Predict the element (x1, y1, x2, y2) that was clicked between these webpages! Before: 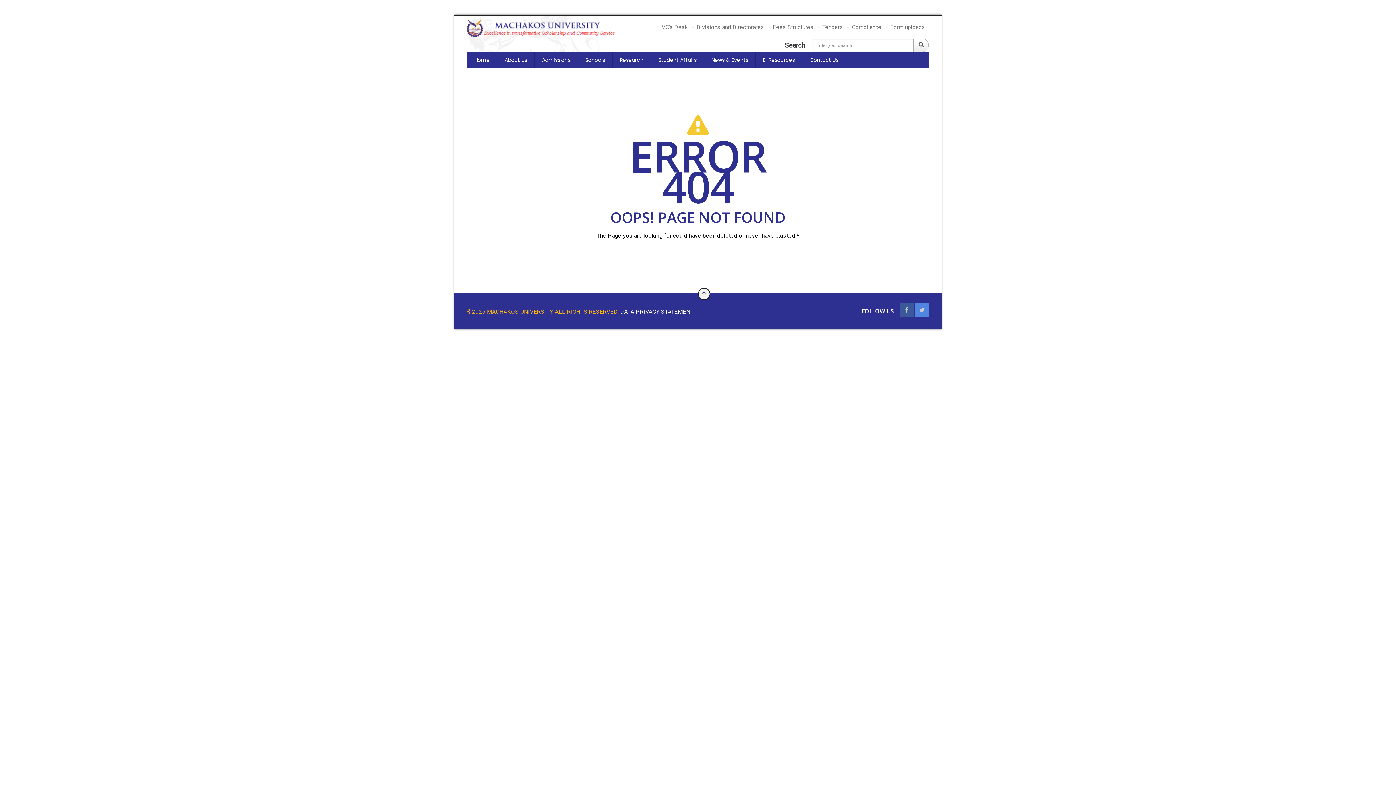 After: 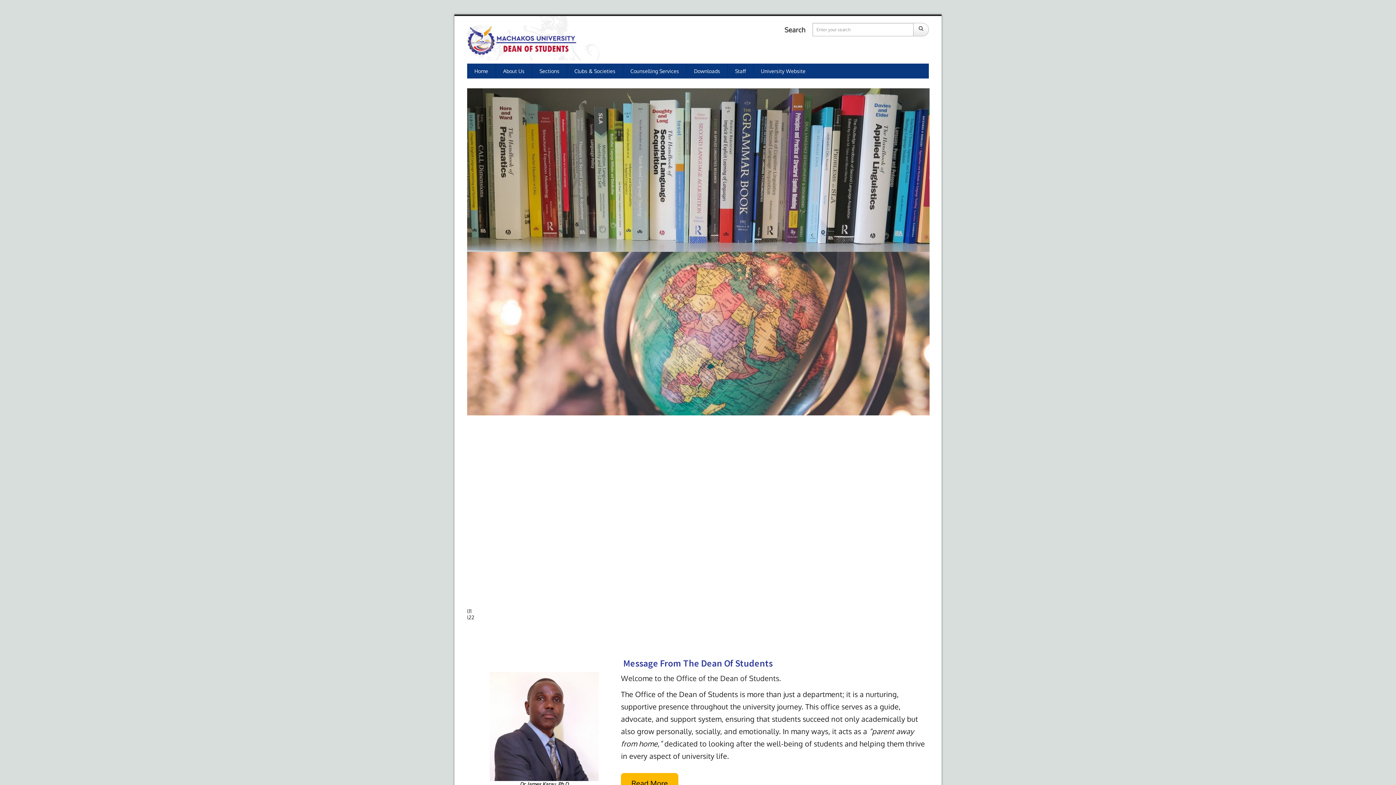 Action: label: Student Affairs bbox: (651, 52, 704, 68)